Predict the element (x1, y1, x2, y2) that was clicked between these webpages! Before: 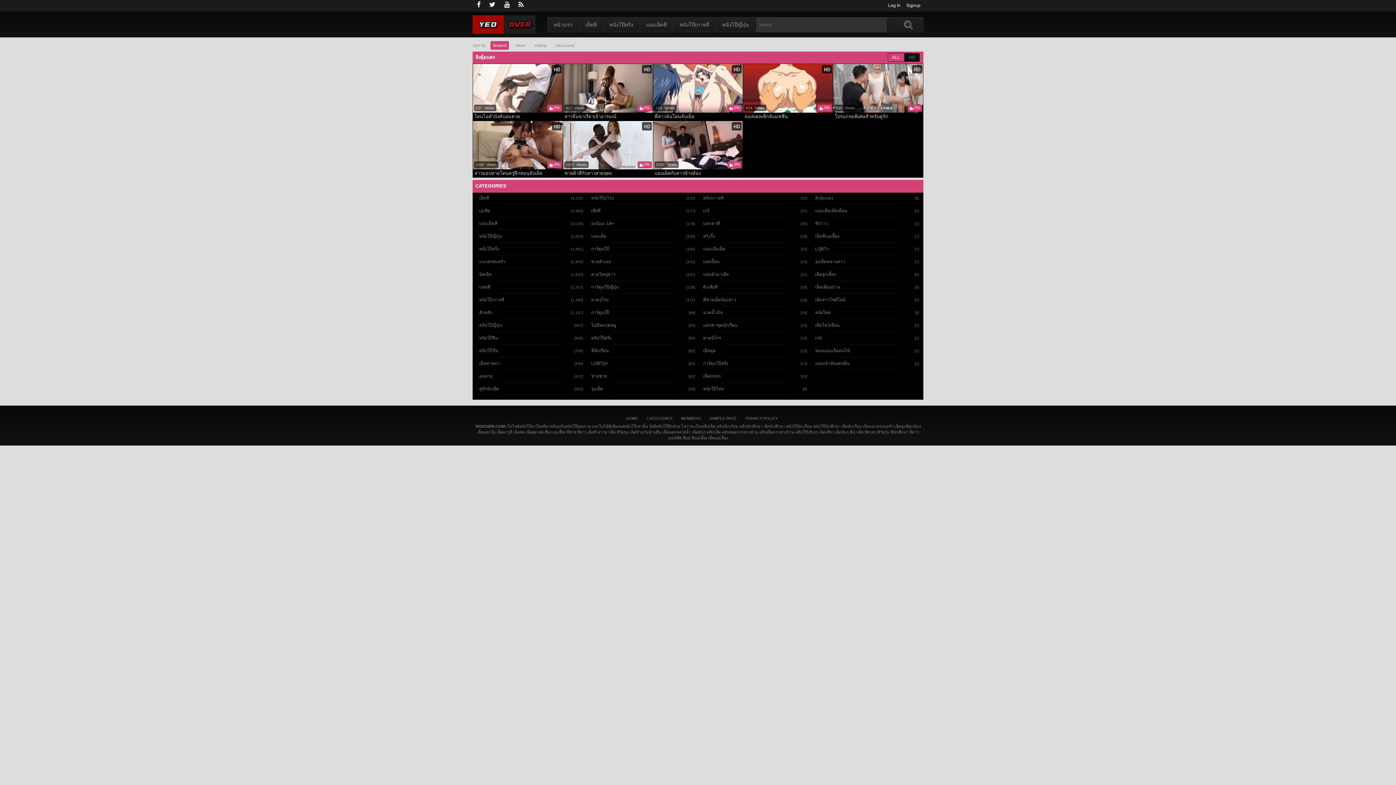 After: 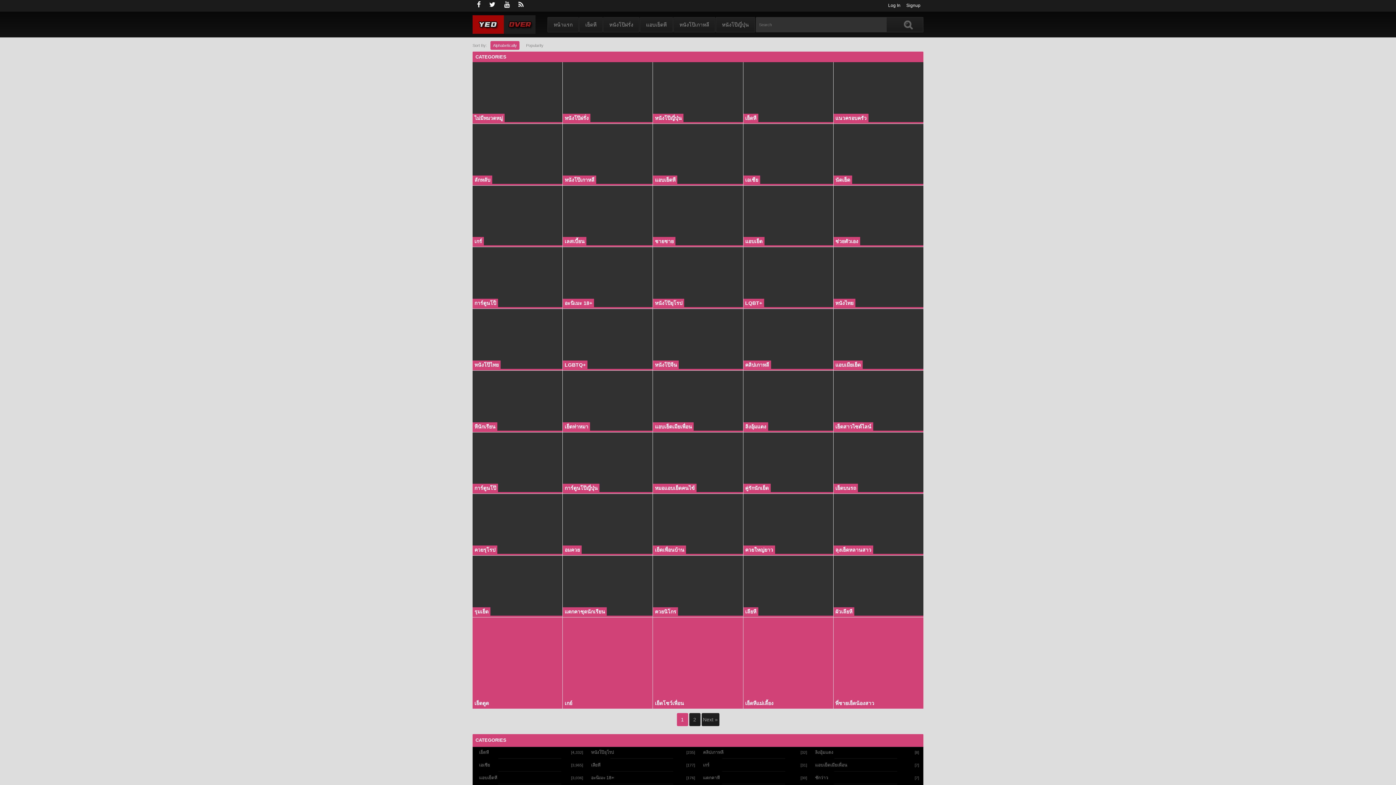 Action: label: CATEGORIES bbox: (646, 416, 672, 420)